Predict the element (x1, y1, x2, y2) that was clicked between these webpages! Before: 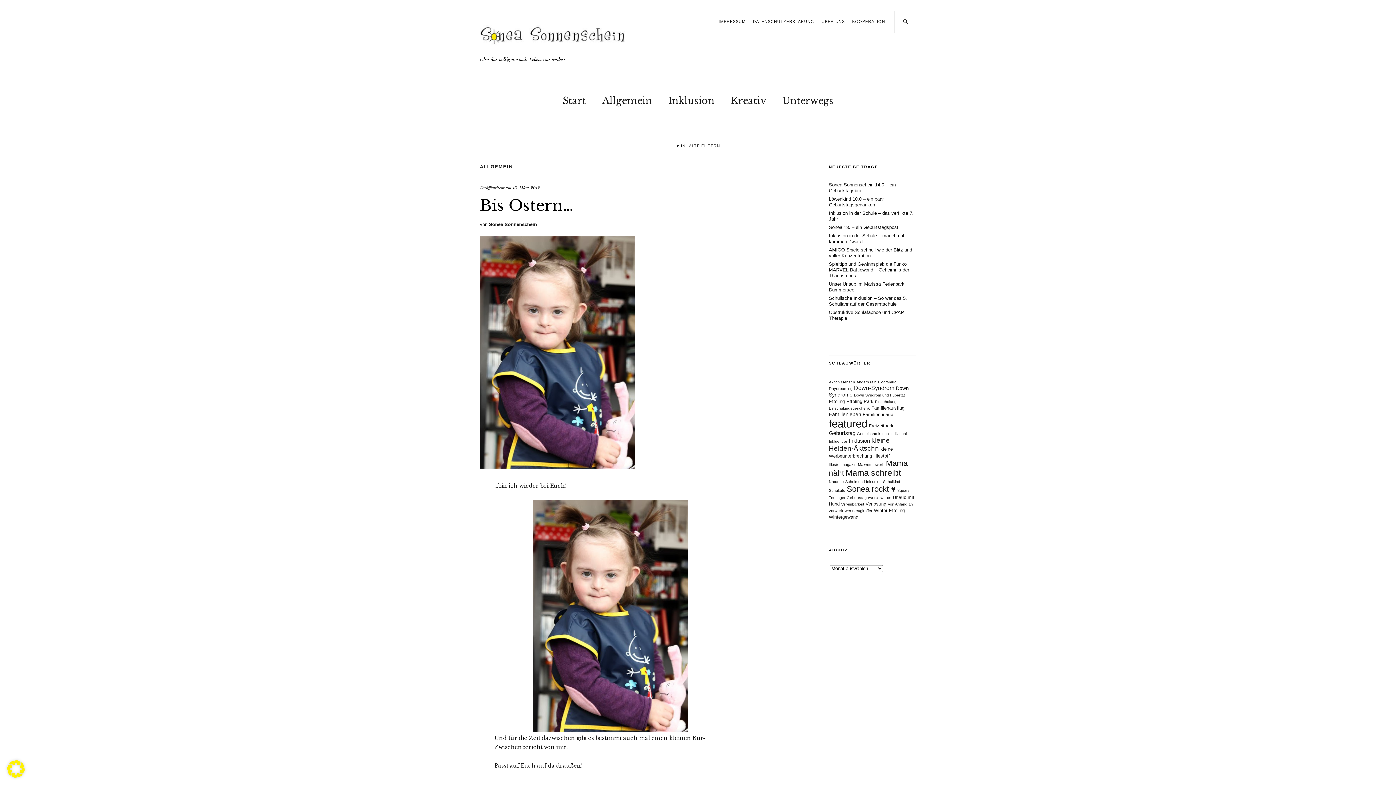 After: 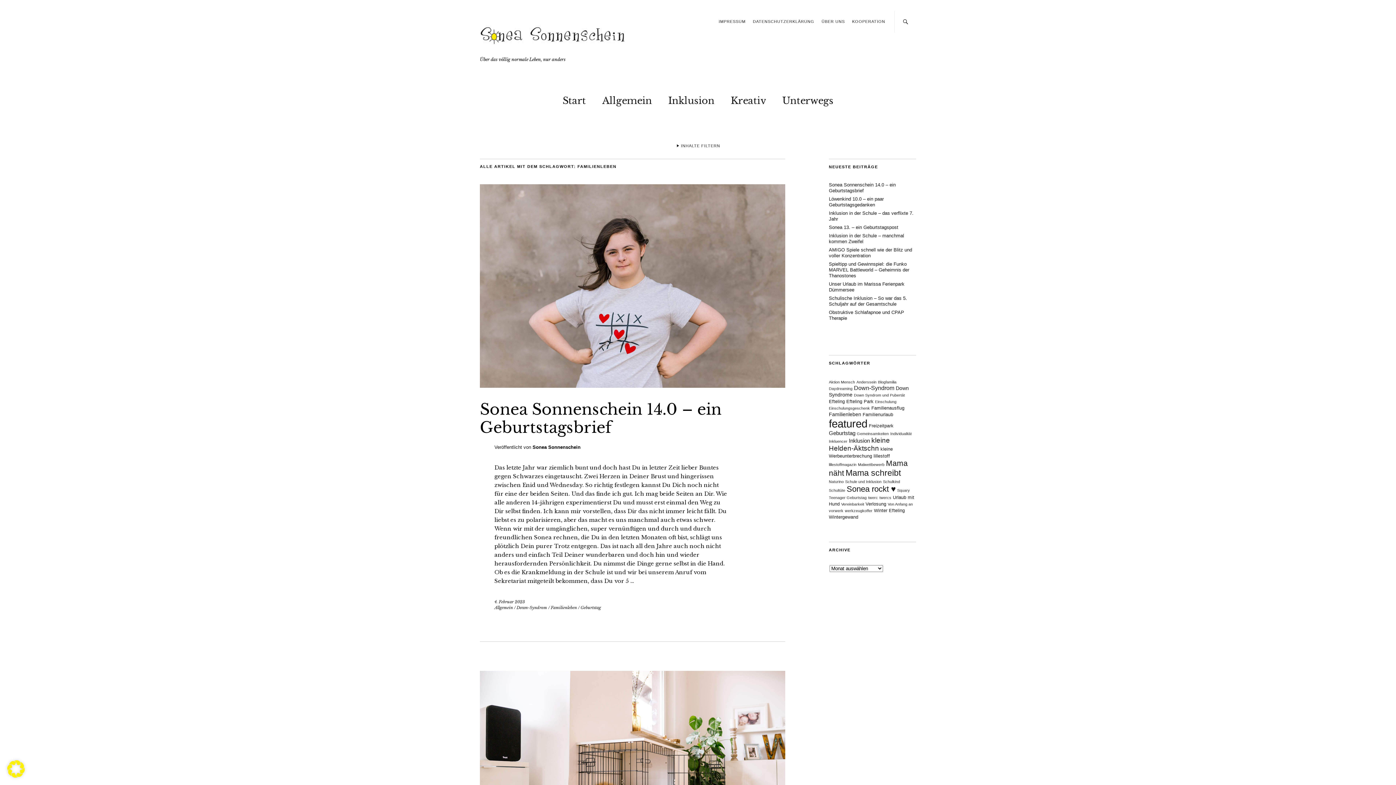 Action: label: Familienleben (3 Einträge) bbox: (829, 411, 861, 417)